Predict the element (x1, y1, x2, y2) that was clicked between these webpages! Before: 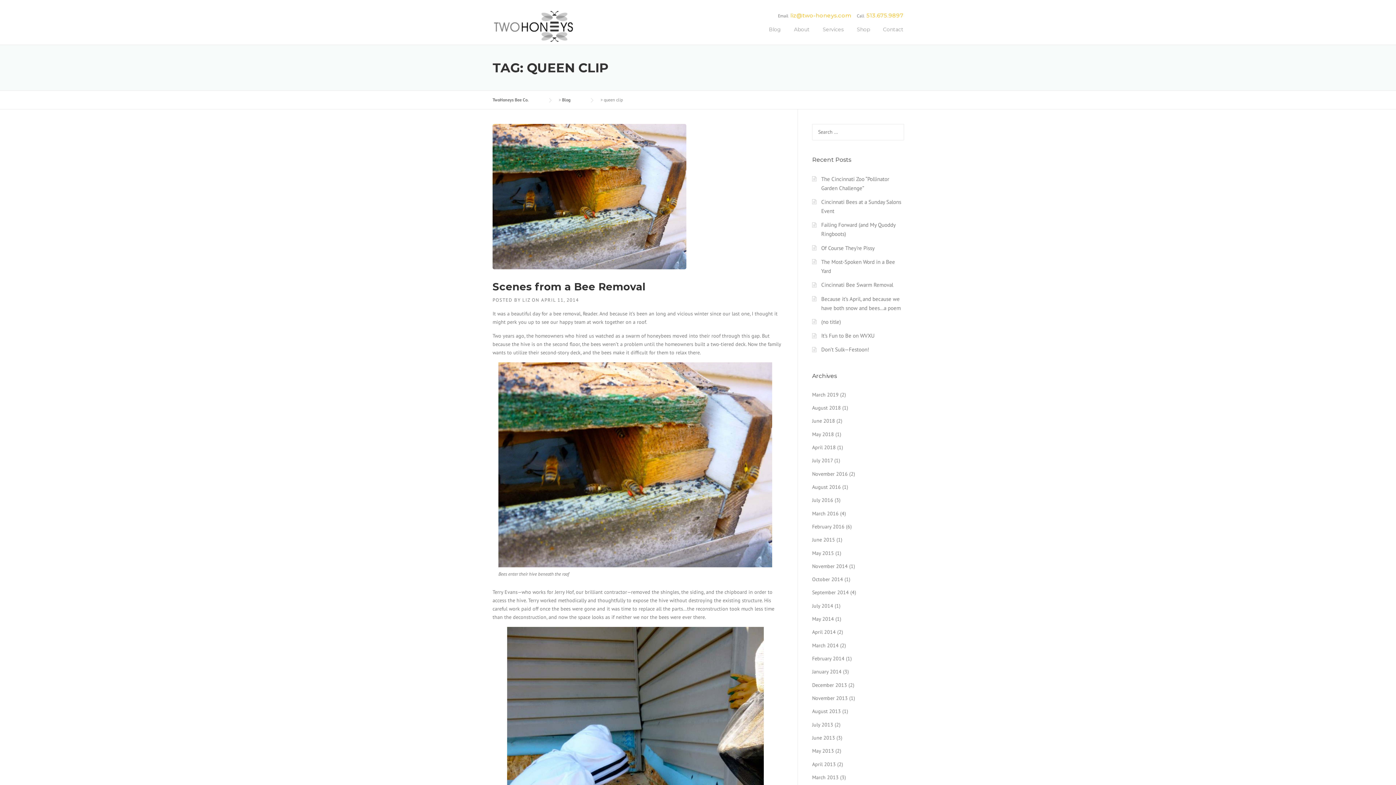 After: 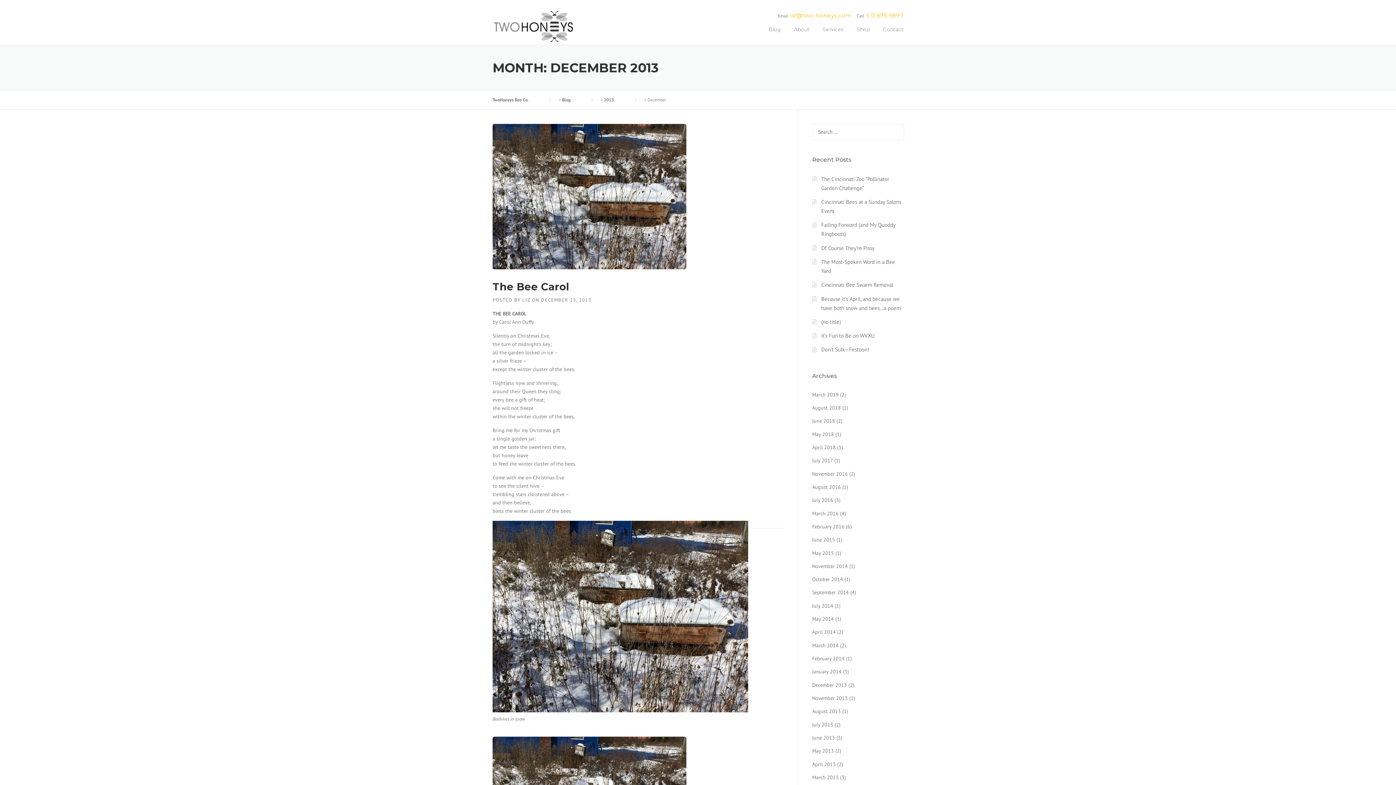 Action: bbox: (812, 682, 847, 688) label: December 2013